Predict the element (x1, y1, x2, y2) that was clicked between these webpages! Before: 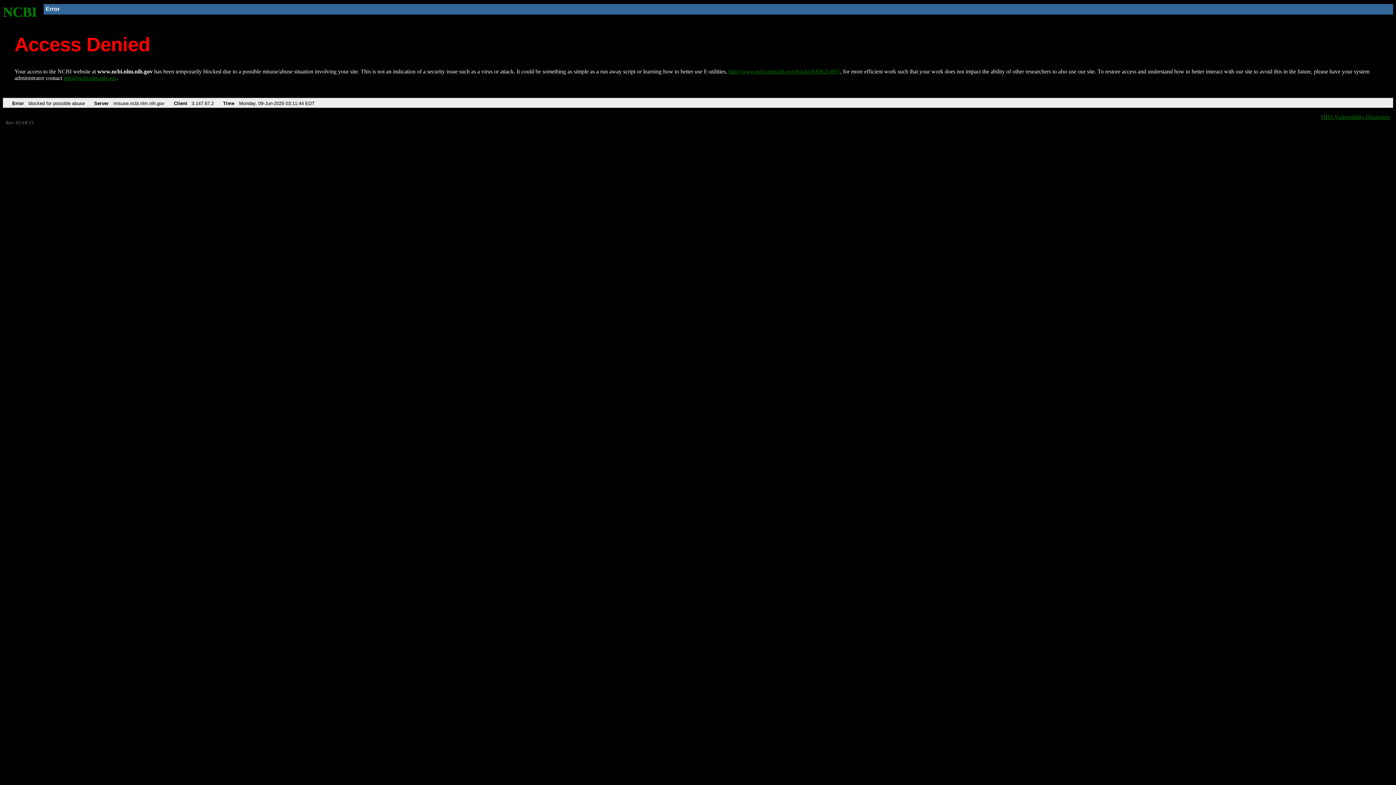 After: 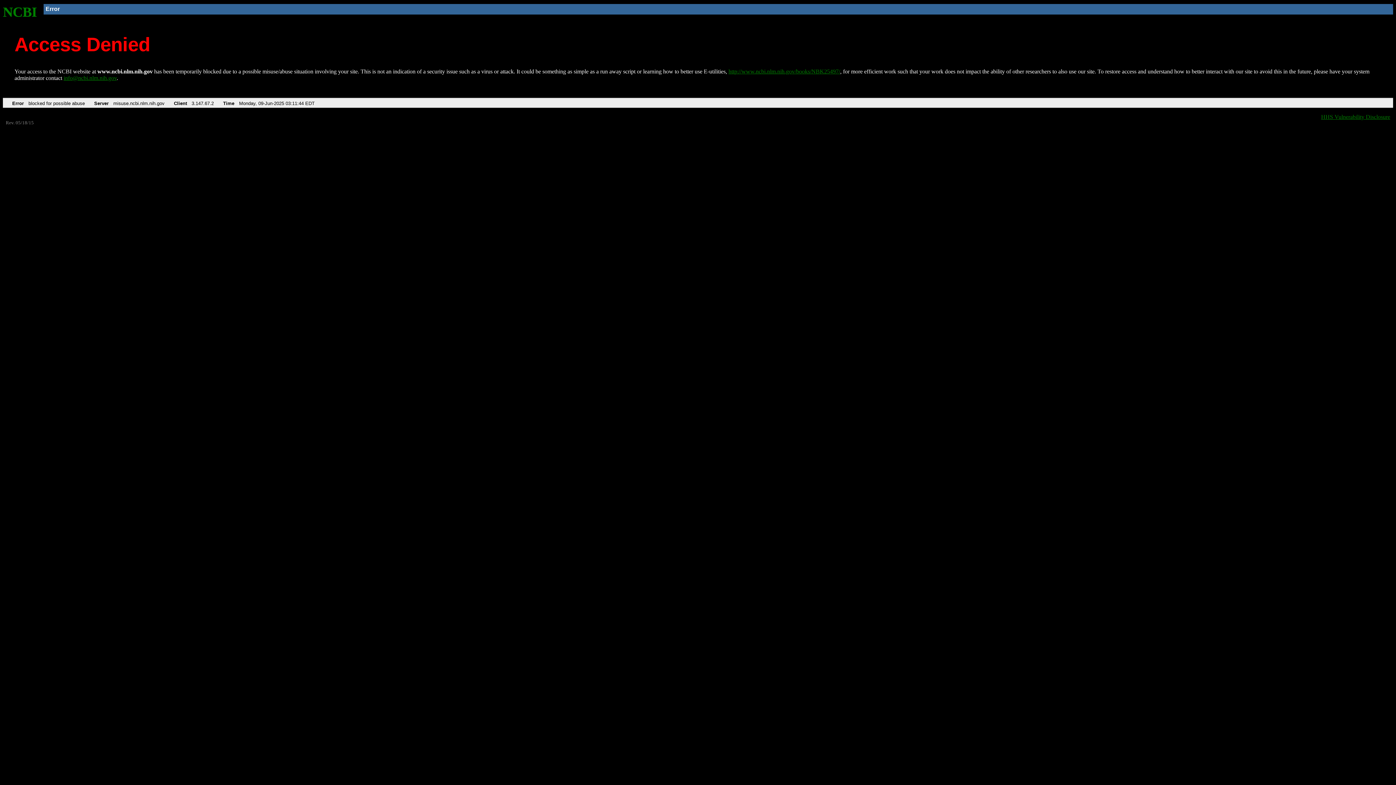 Action: bbox: (63, 75, 116, 81) label: info@ncbi.nlm.nih.gov